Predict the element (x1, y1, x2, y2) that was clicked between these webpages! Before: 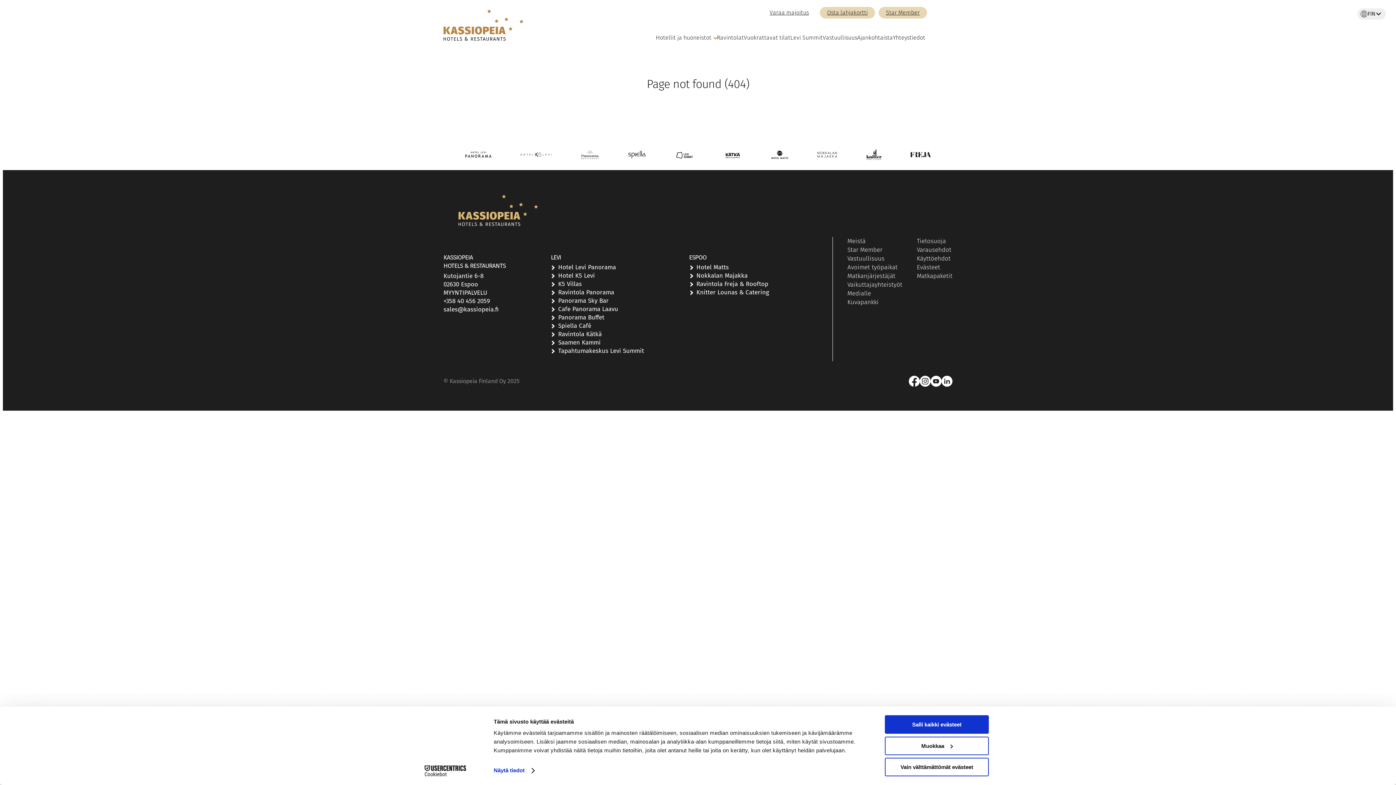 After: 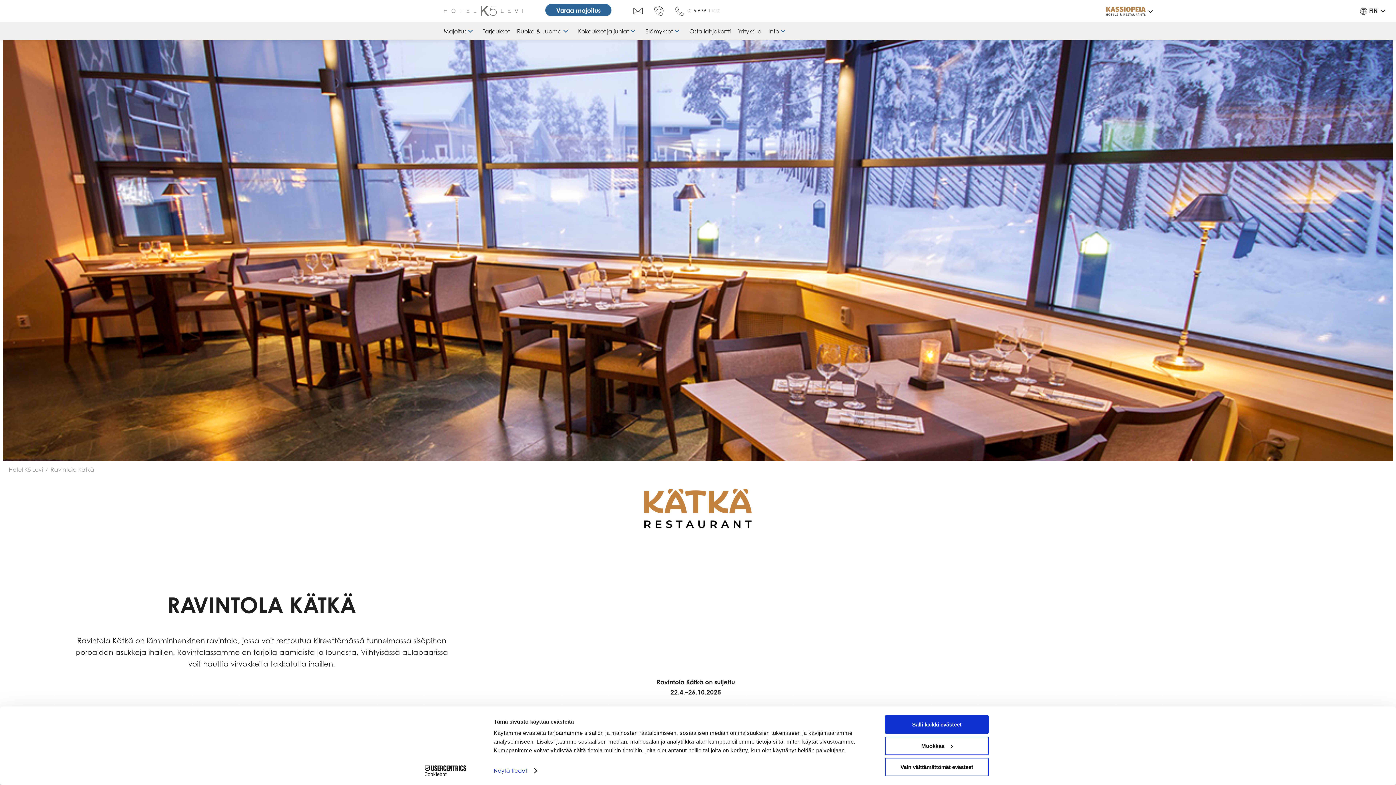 Action: label: Ravintola Kätkä bbox: (558, 330, 601, 338)